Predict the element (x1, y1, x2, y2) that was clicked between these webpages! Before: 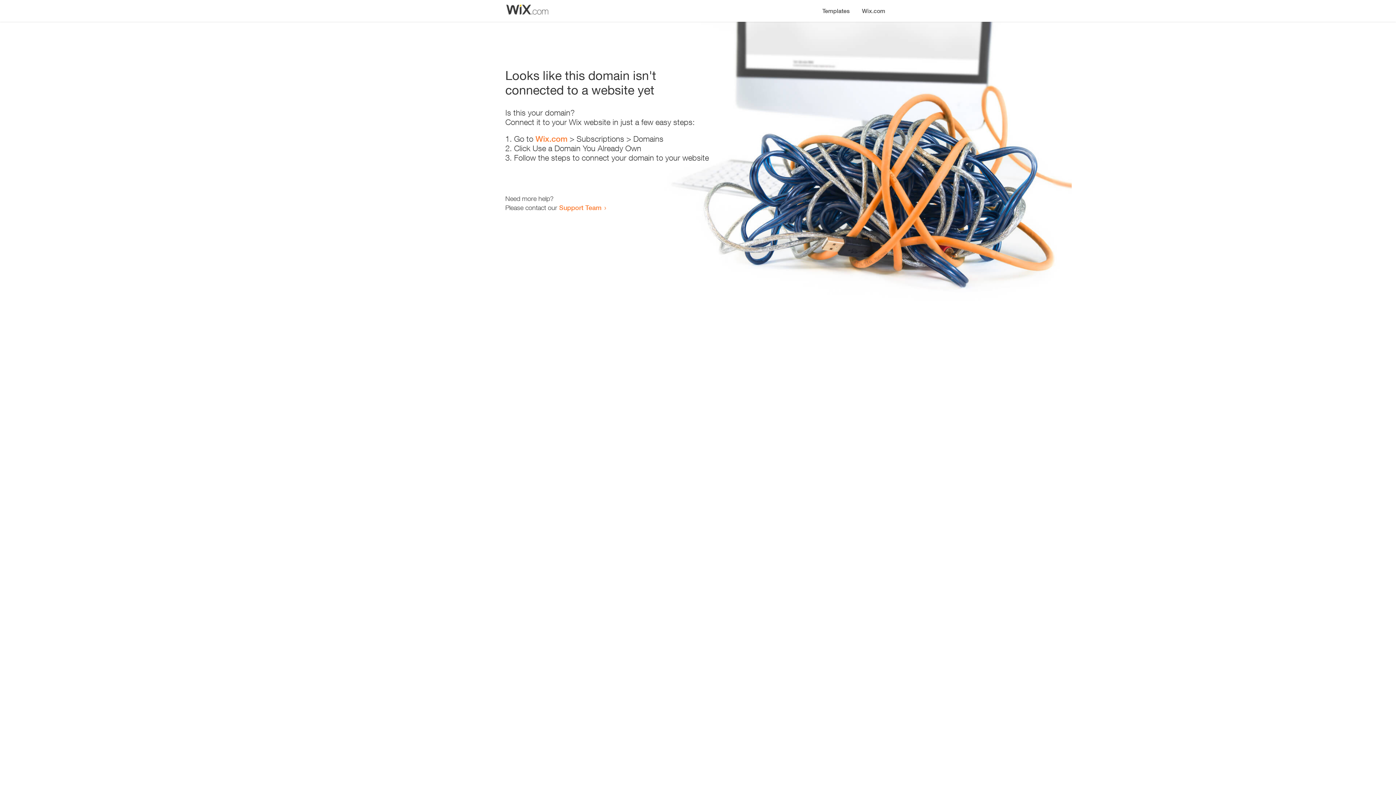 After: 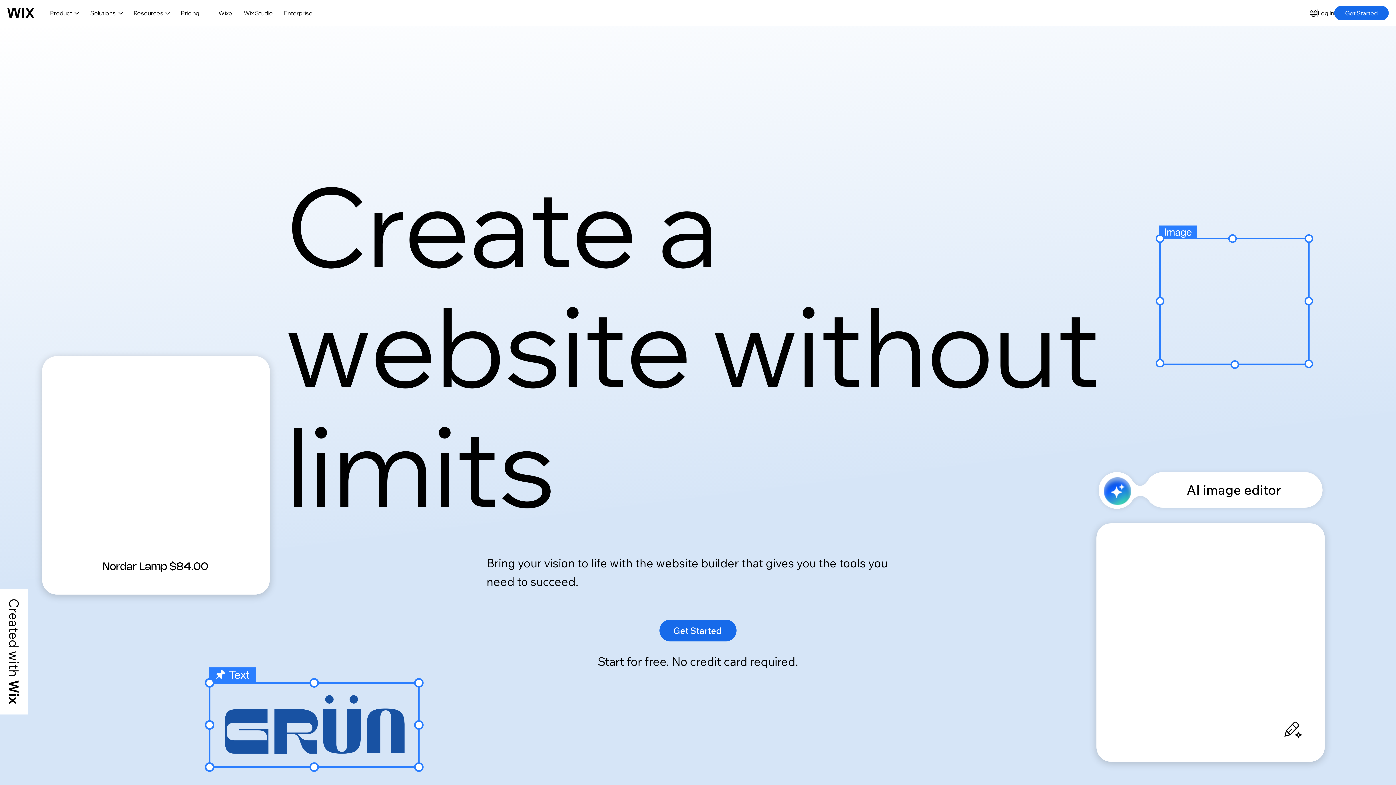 Action: bbox: (856, 0, 890, 14) label: Wix.com